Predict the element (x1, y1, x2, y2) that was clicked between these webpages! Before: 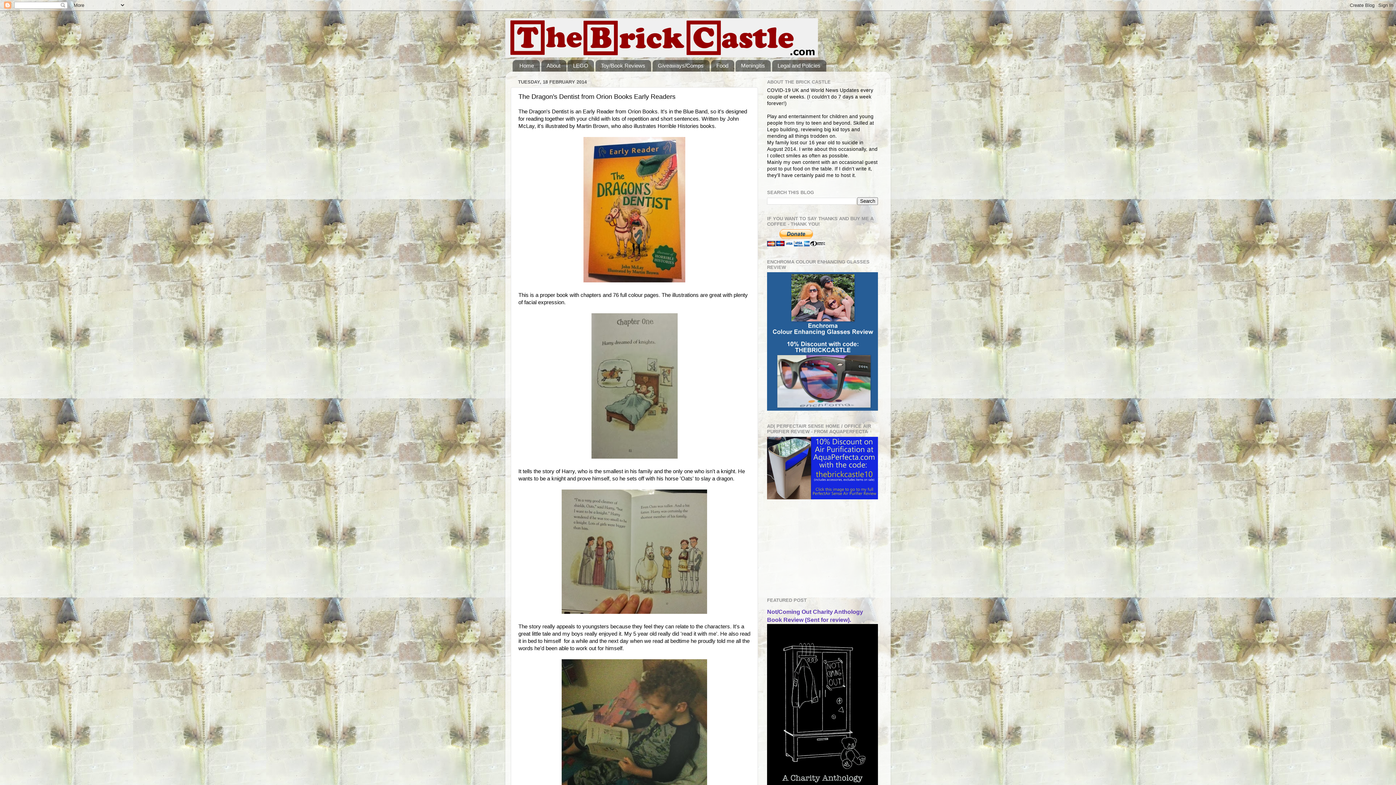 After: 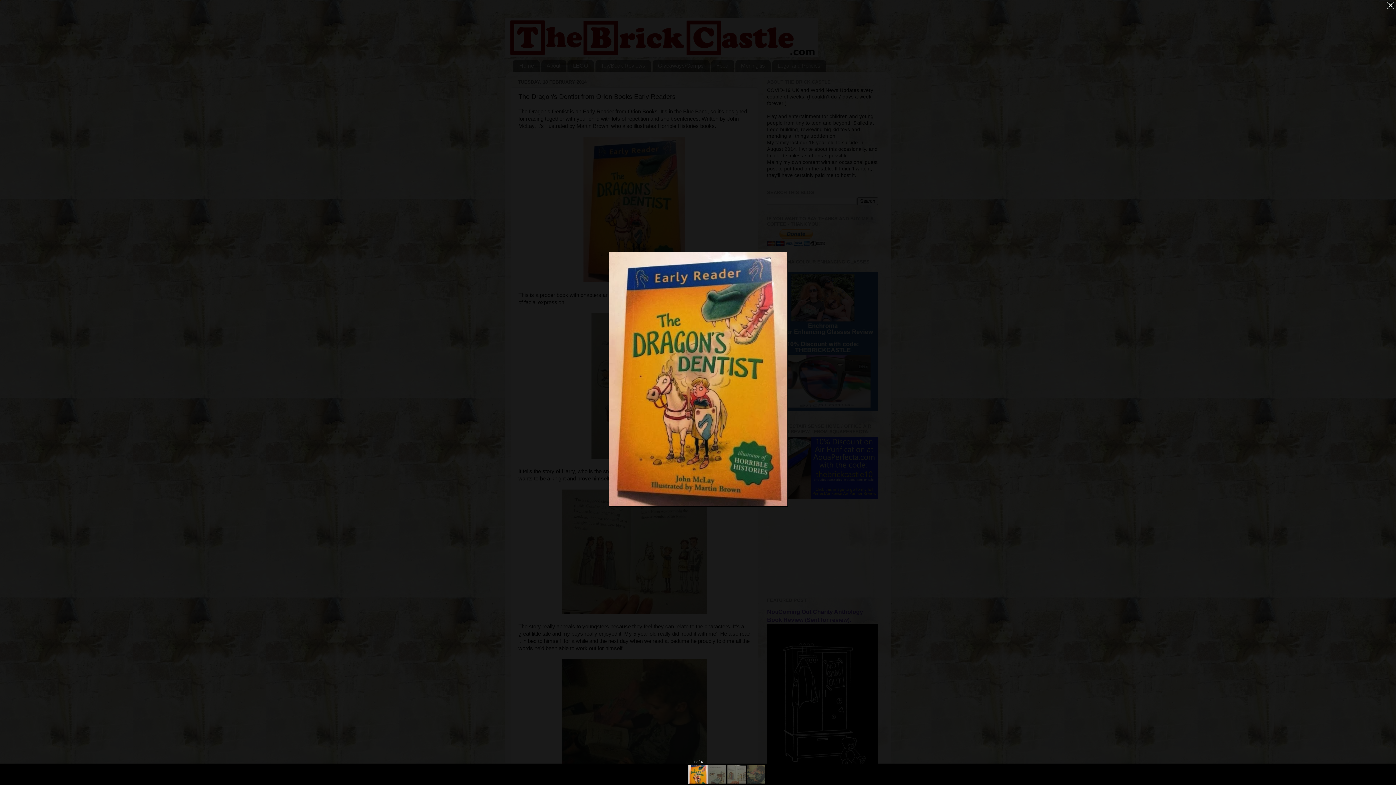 Action: bbox: (583, 277, 685, 283)